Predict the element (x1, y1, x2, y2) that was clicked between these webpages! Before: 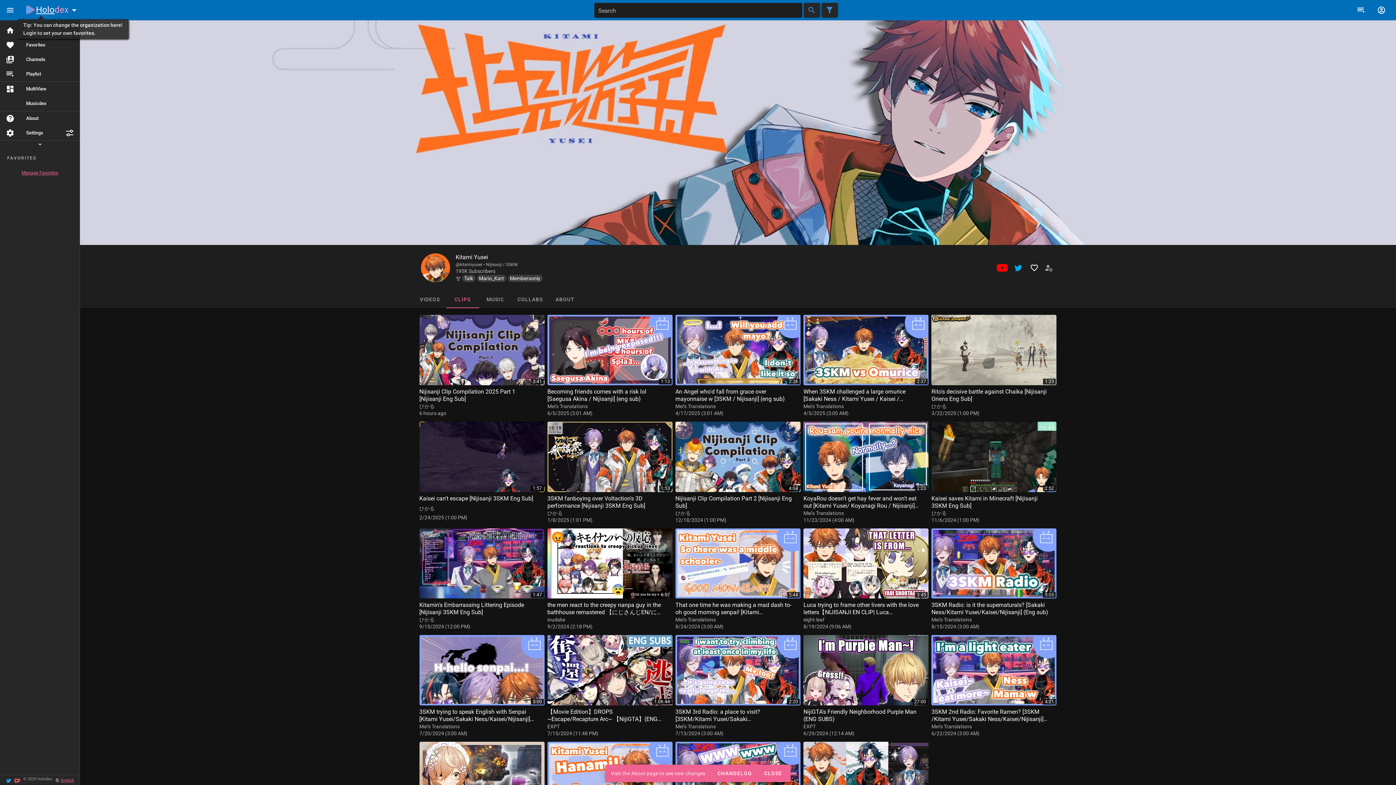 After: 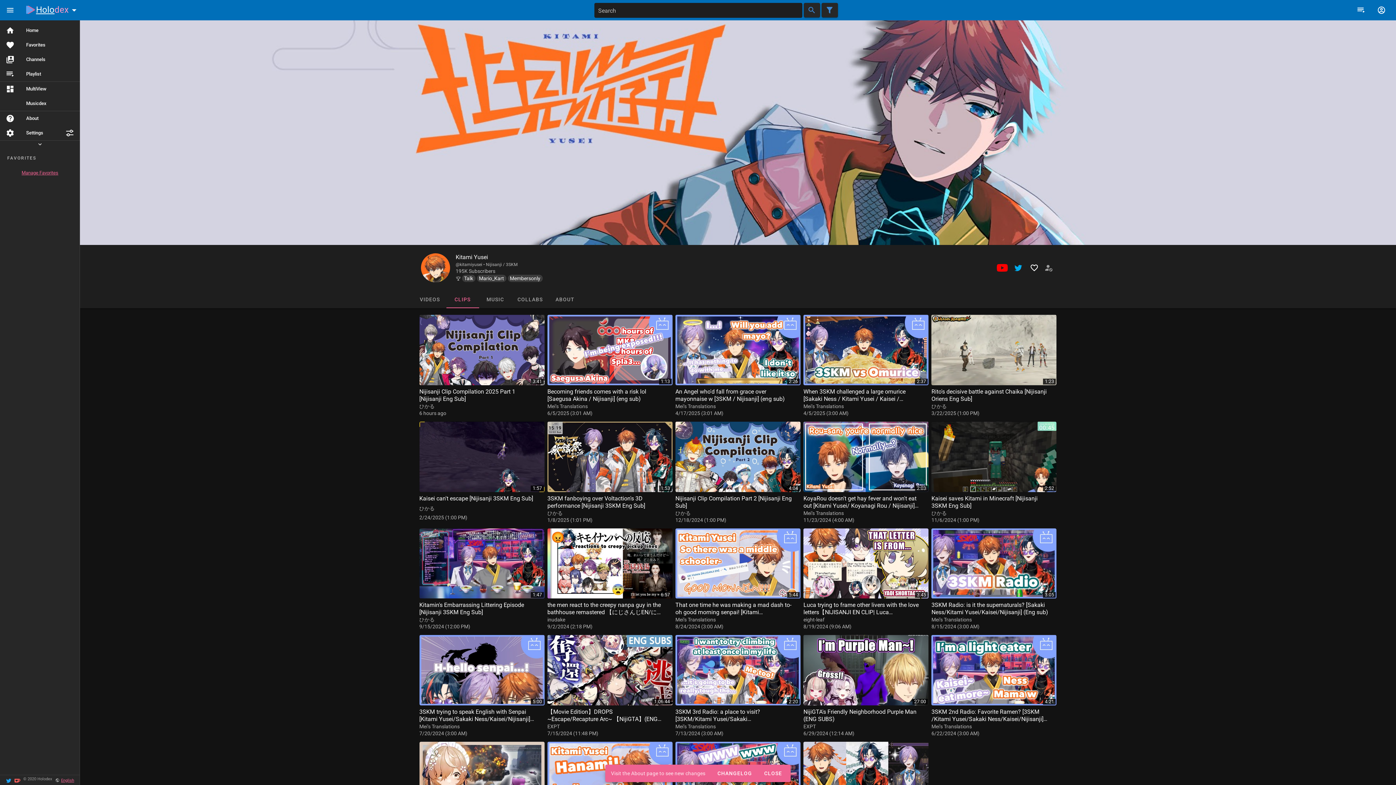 Action: bbox: (1026, 260, 1042, 276)